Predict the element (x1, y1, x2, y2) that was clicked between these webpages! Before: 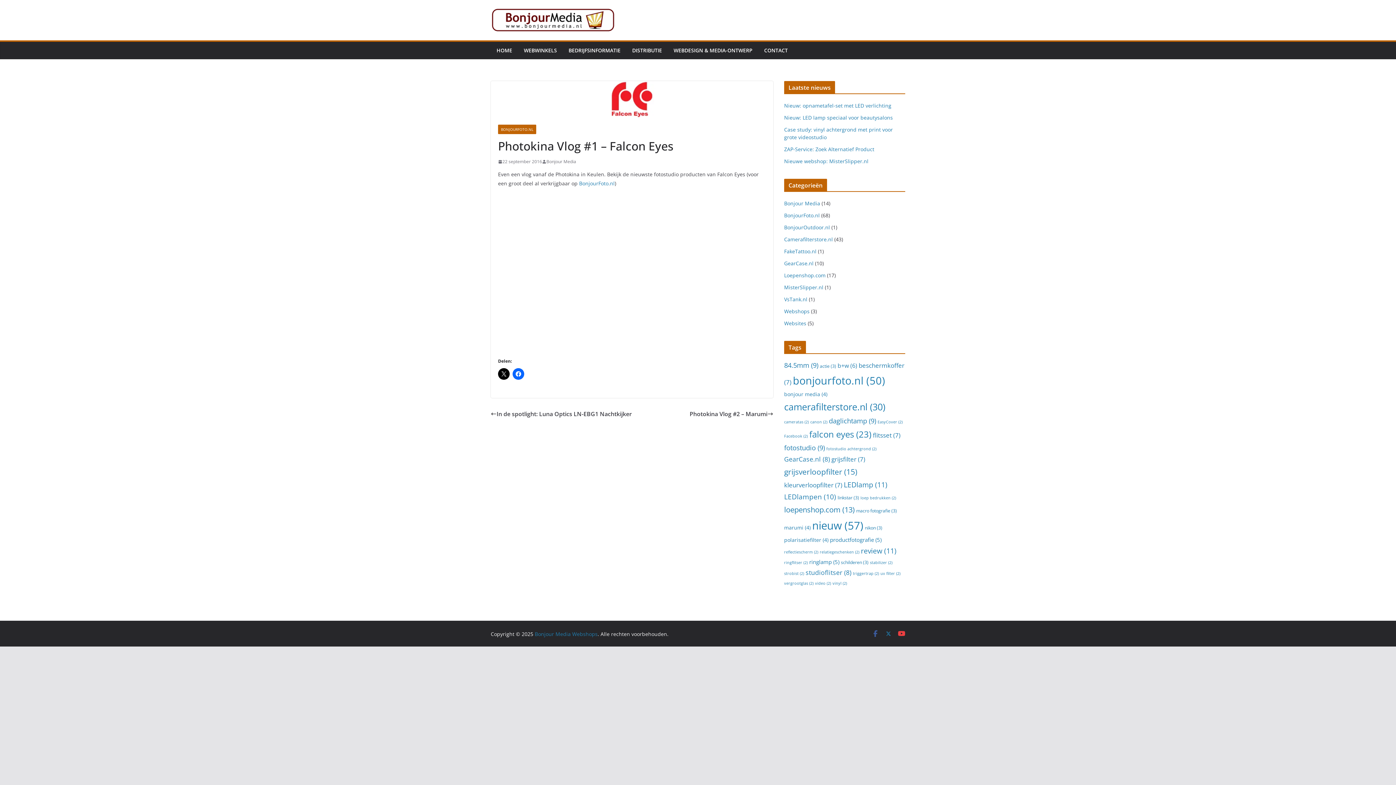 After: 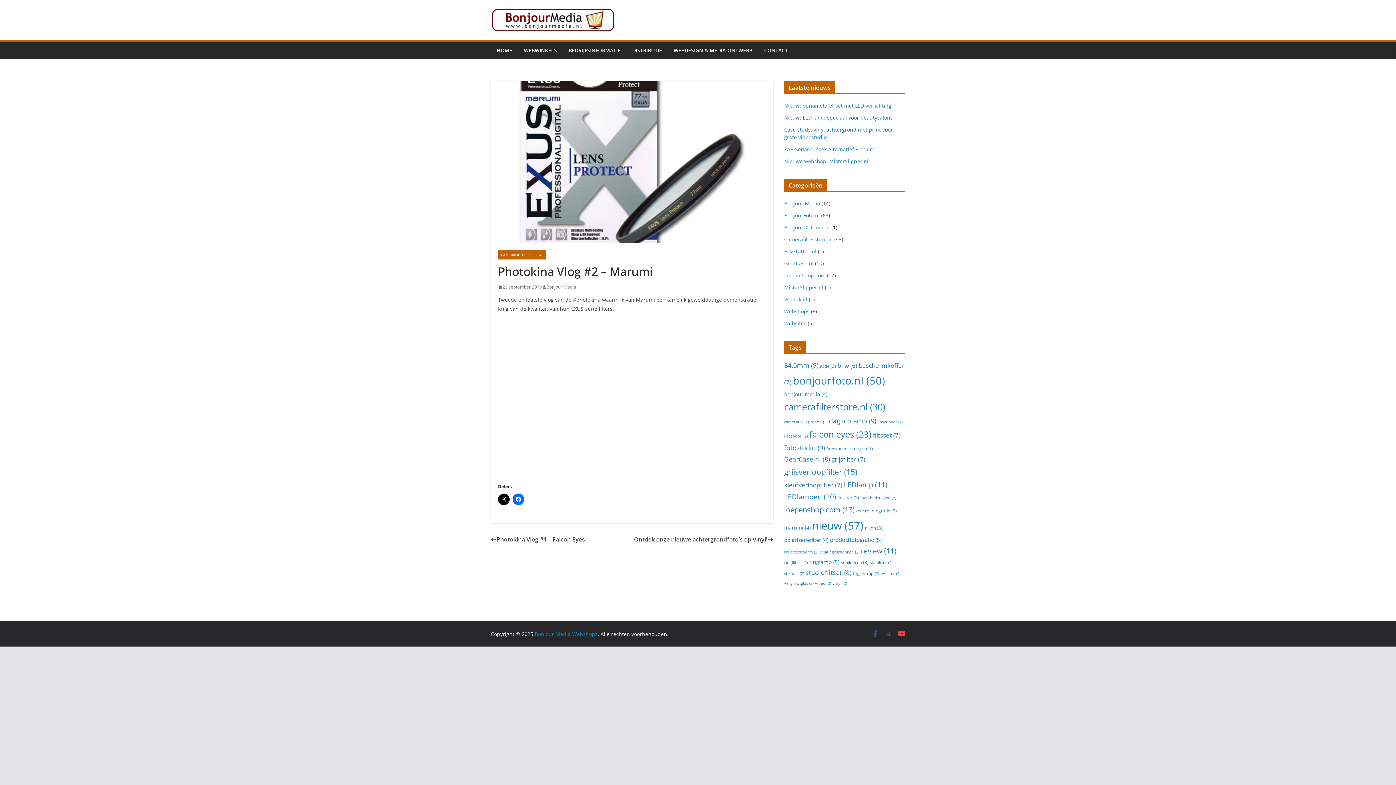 Action: bbox: (689, 409, 773, 419) label: Photokina Vlog #2 – Marumi